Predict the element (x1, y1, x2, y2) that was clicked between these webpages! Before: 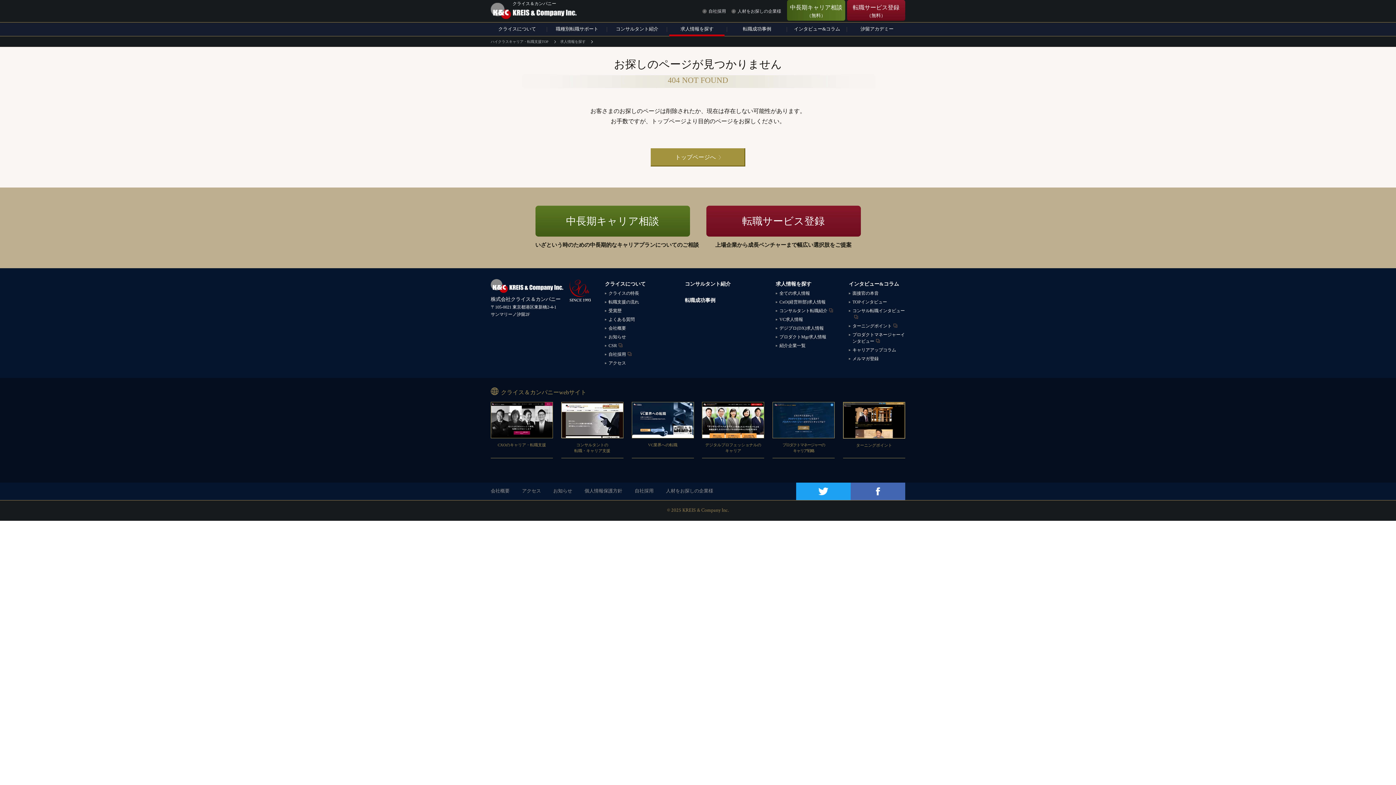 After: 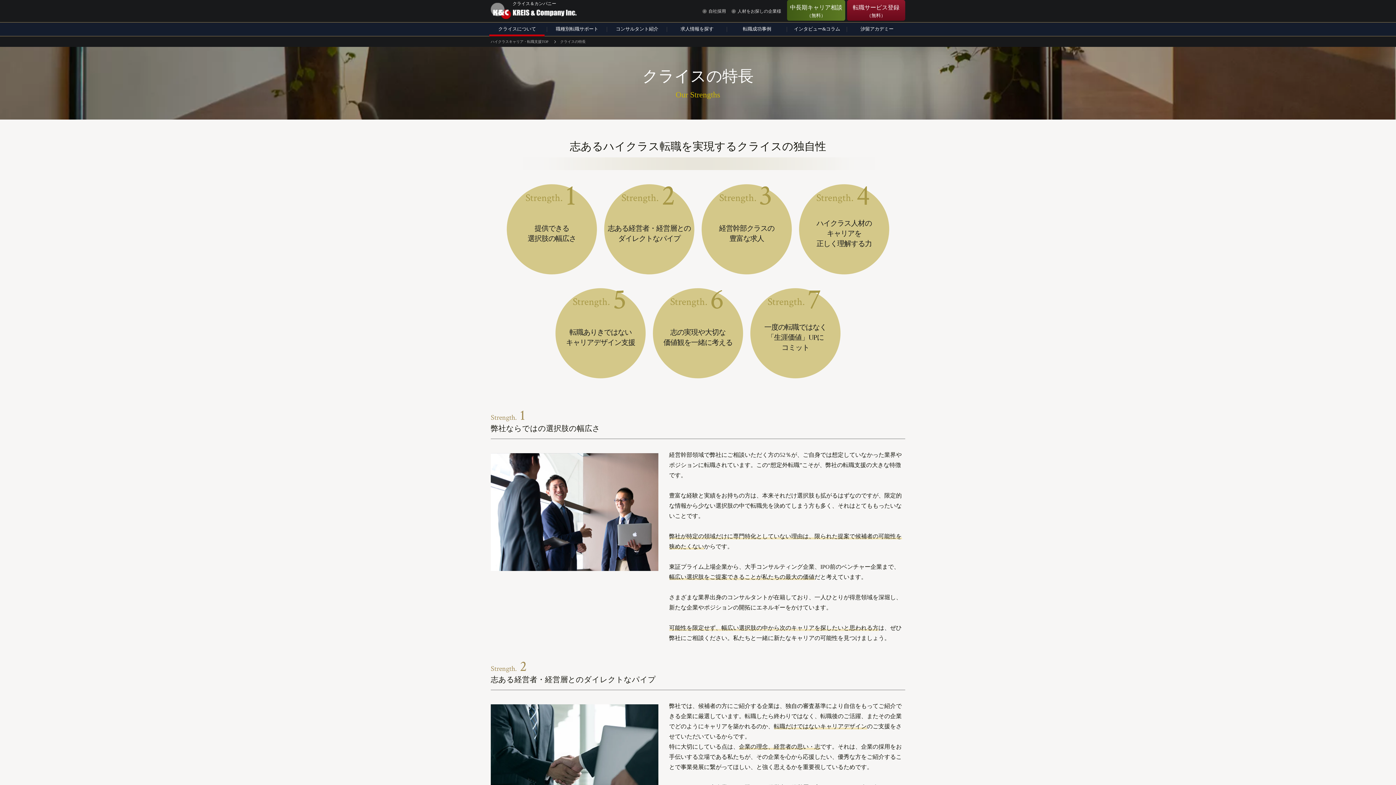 Action: bbox: (605, 281, 645, 286) label: クライスについて